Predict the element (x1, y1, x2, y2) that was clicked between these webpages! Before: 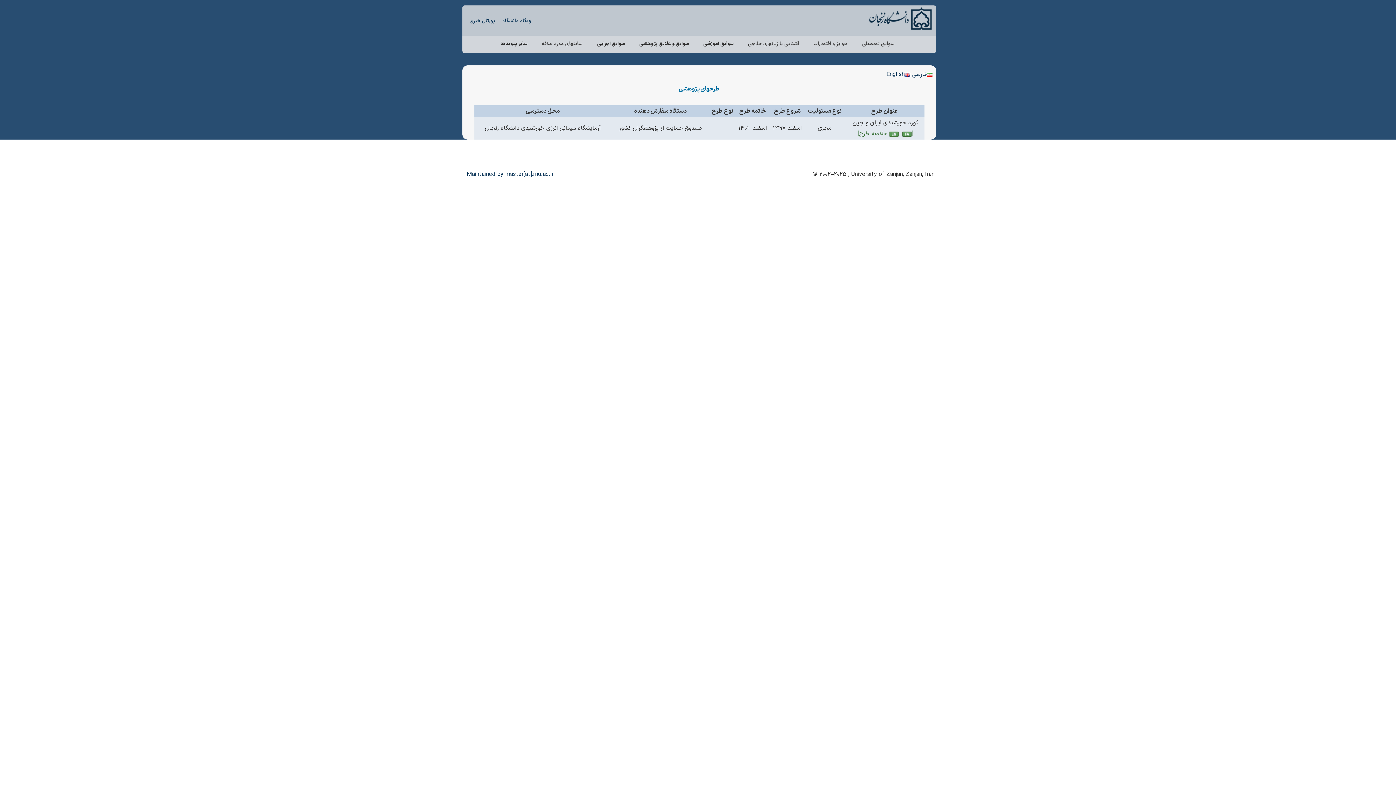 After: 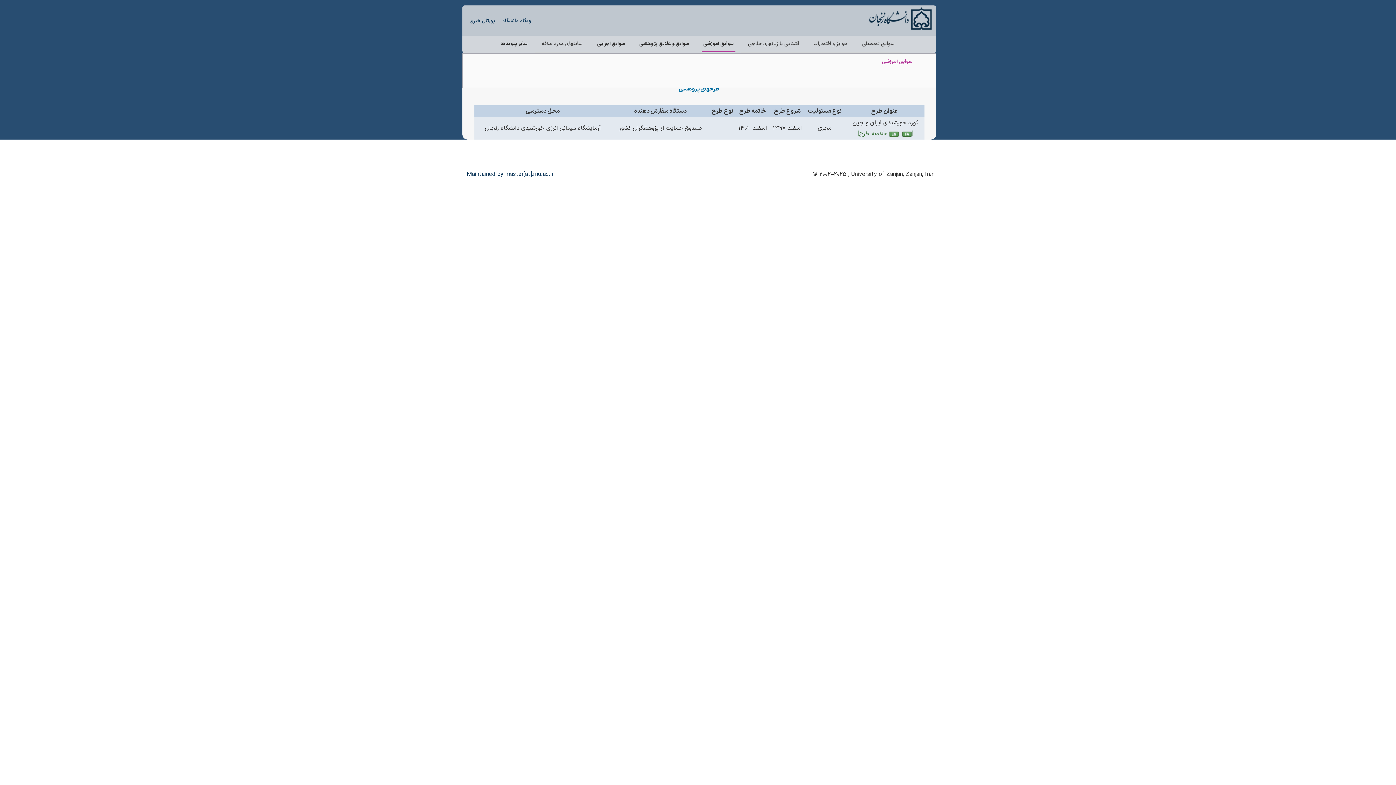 Action: bbox: (701, 35, 735, 52) label: سوابق آموزشي